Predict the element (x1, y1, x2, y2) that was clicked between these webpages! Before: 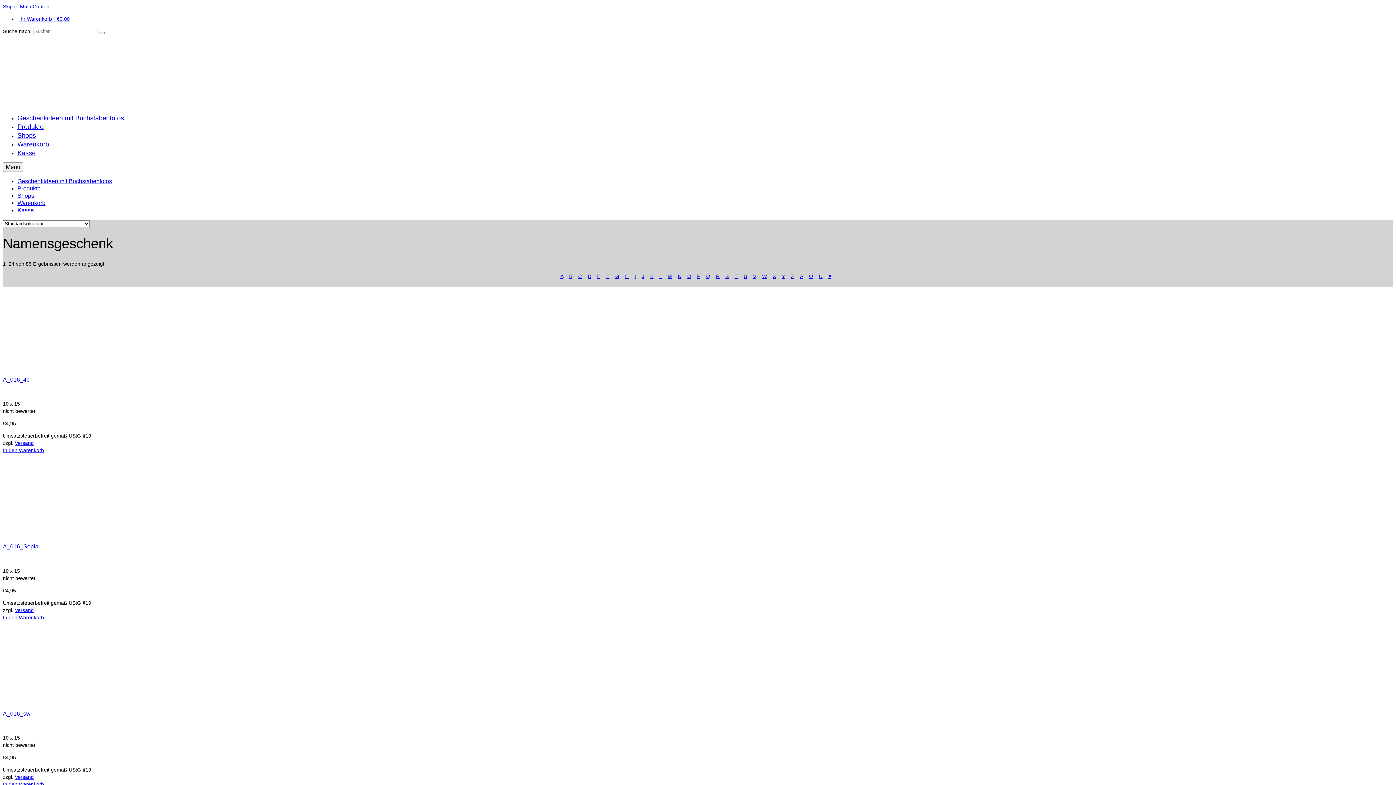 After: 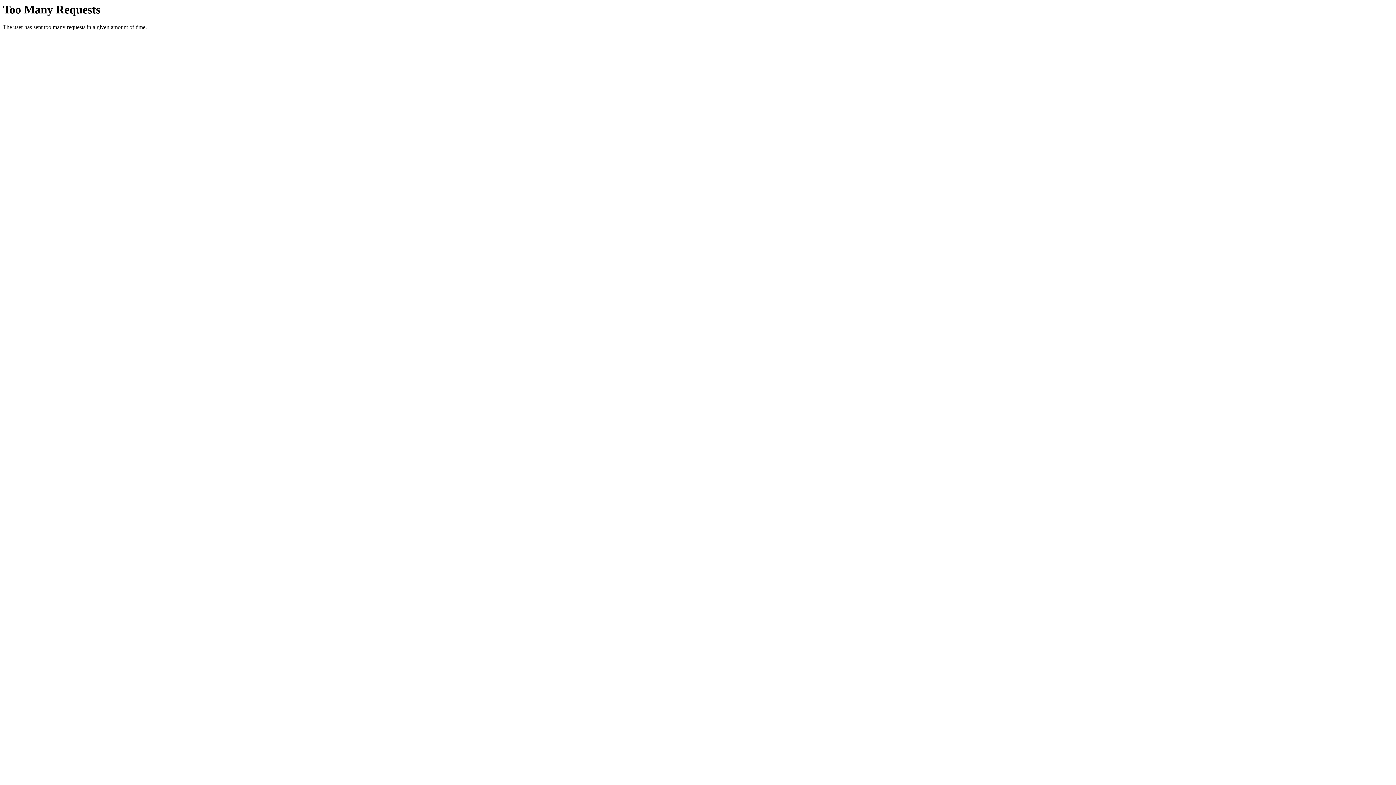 Action: bbox: (625, 273, 628, 279) label: H